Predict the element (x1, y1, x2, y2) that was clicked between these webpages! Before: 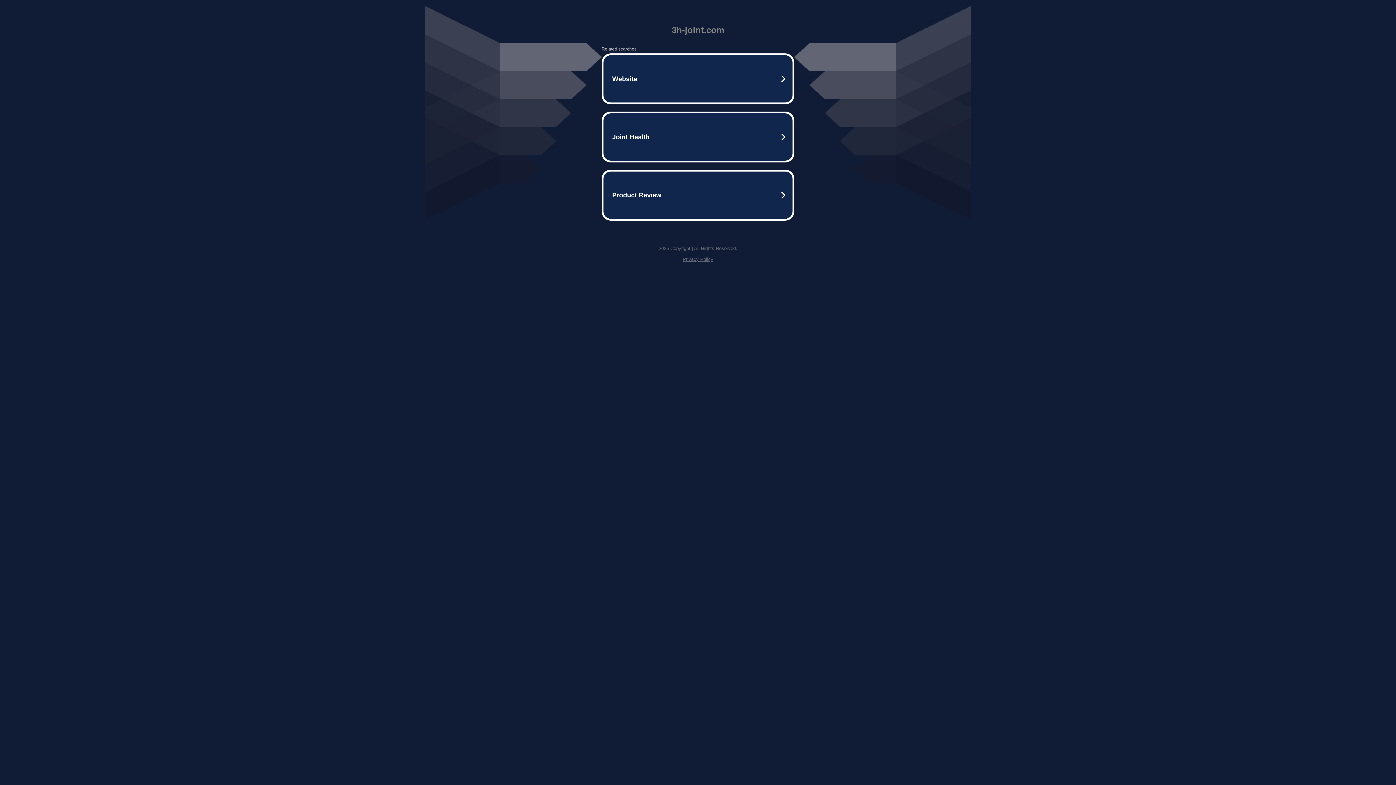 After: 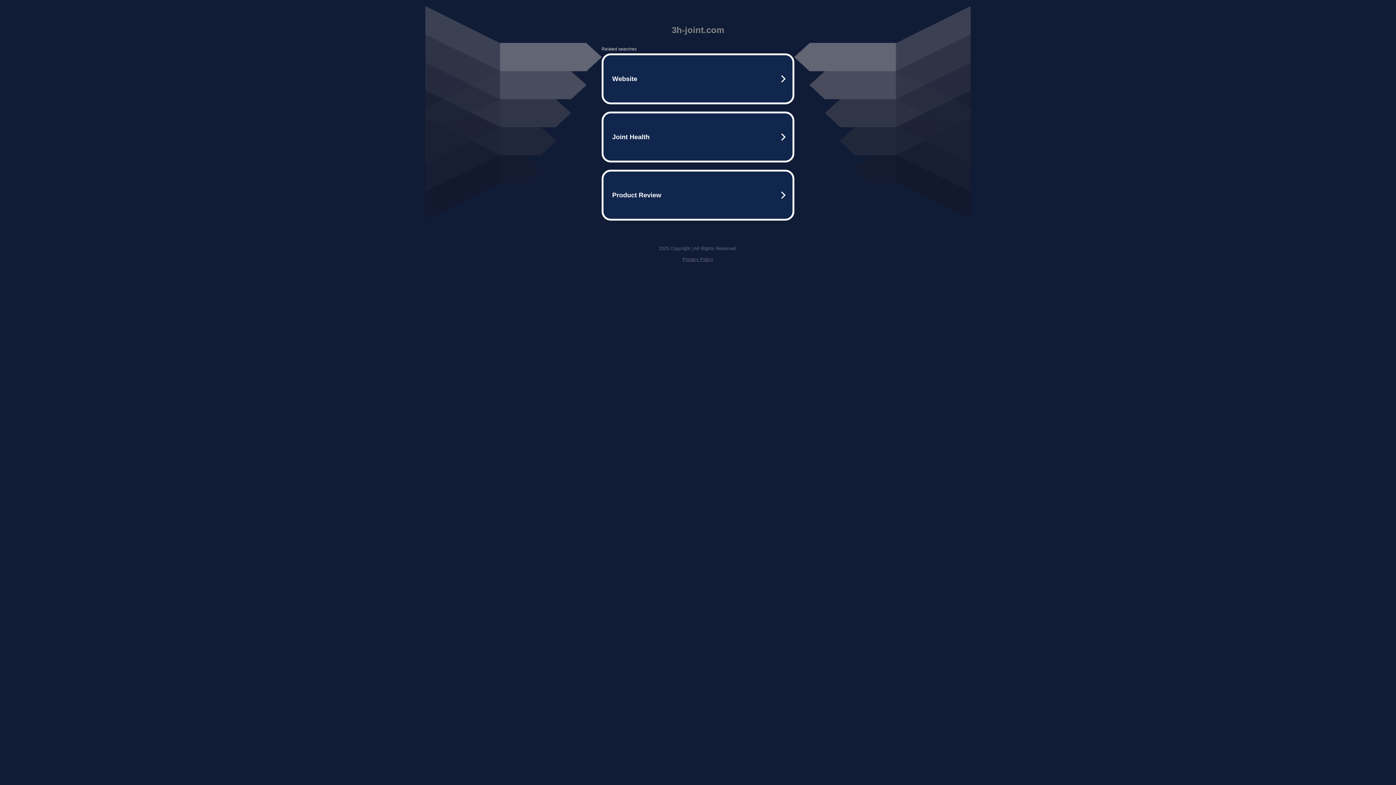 Action: bbox: (682, 256, 713, 262) label: Privacy Policy